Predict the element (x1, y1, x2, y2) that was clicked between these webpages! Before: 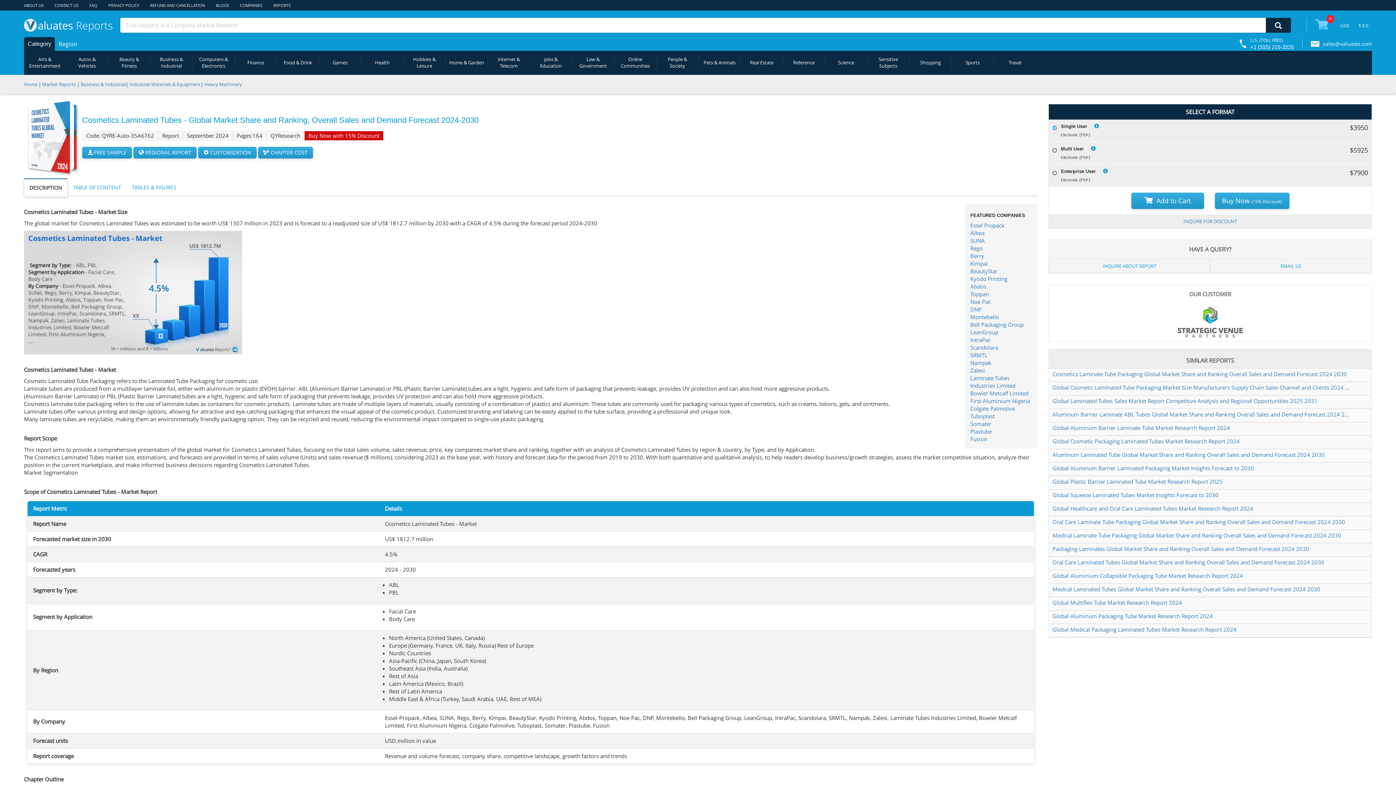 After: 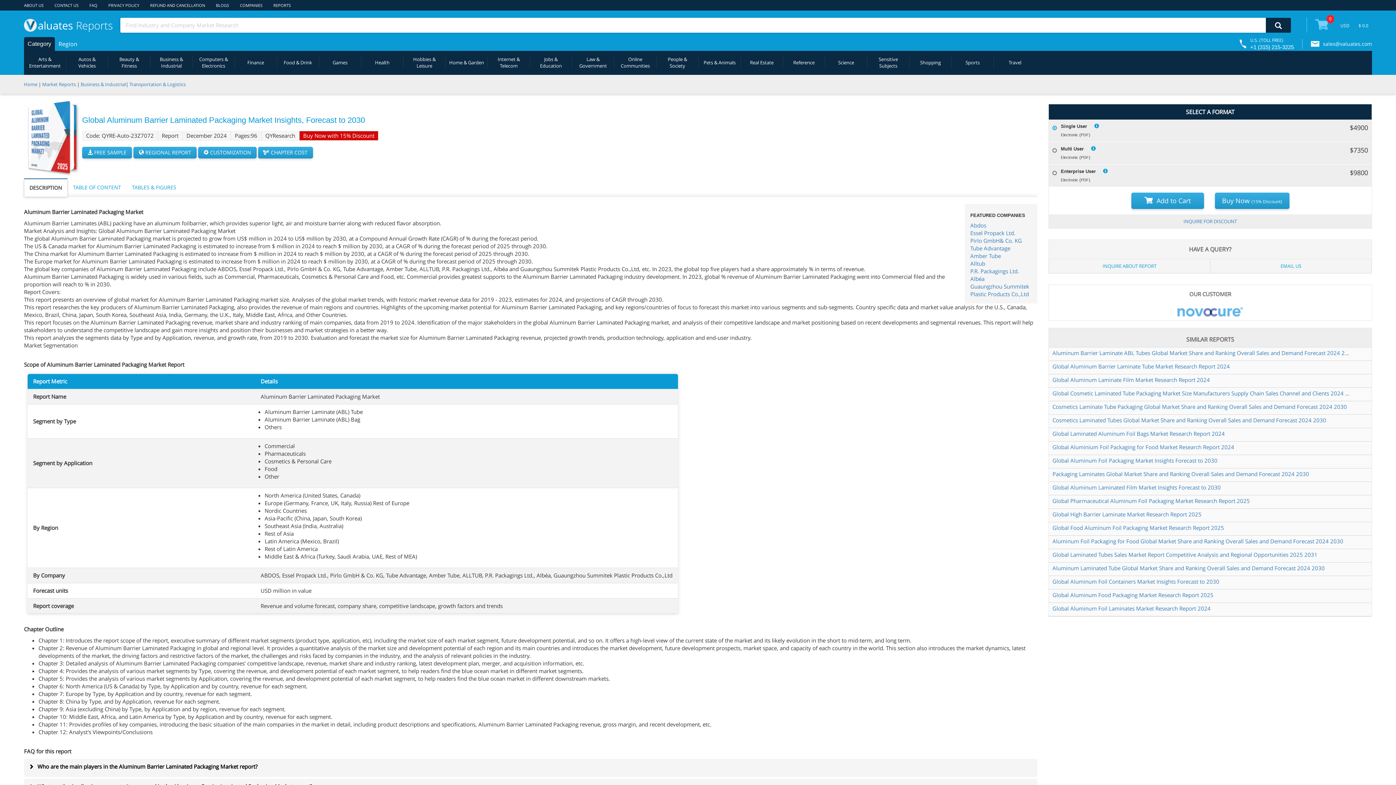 Action: bbox: (1052, 464, 1352, 472) label: Global Aluminum Barrier Laminated Packaging Market Insights Forecast to 2030